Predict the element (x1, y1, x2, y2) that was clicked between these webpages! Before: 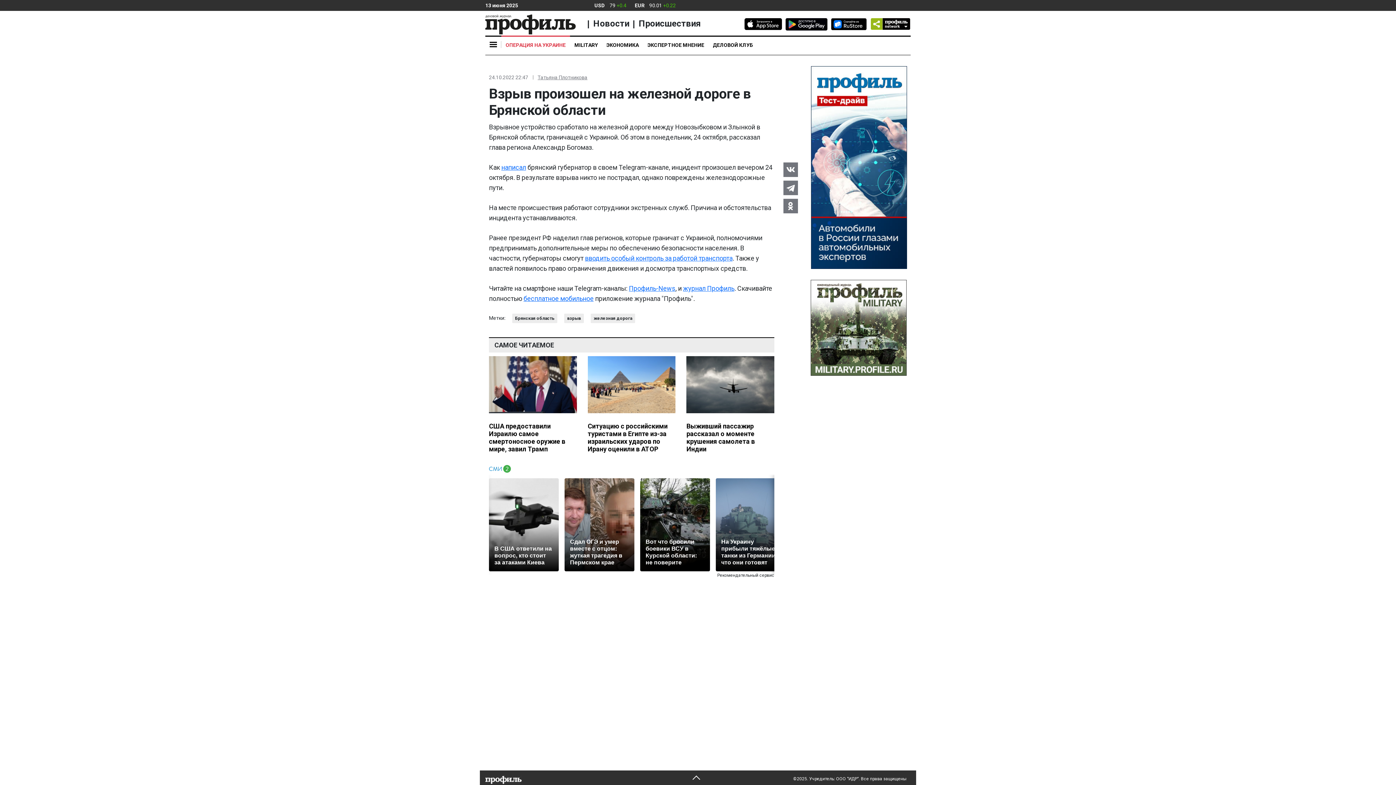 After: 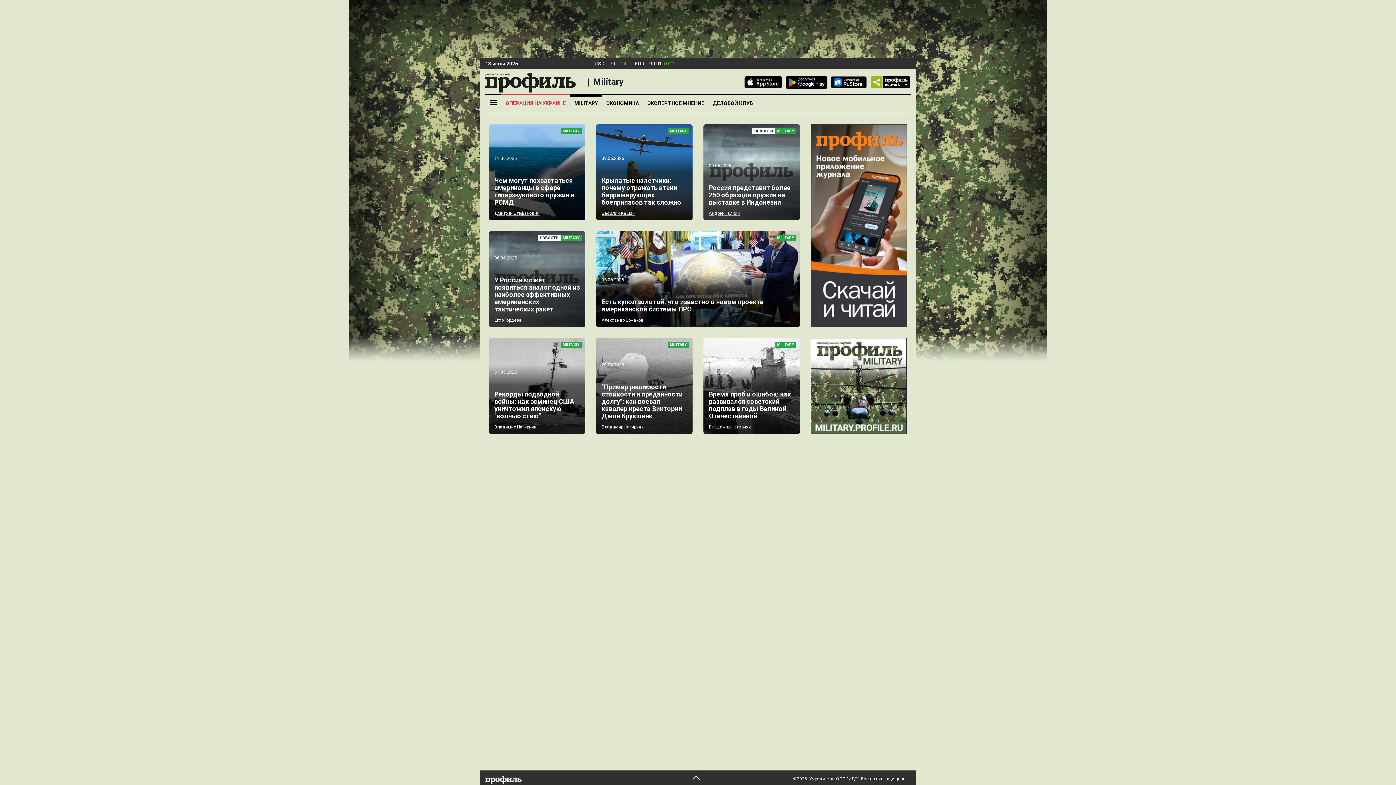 Action: bbox: (570, 35, 602, 54) label: MILITARY